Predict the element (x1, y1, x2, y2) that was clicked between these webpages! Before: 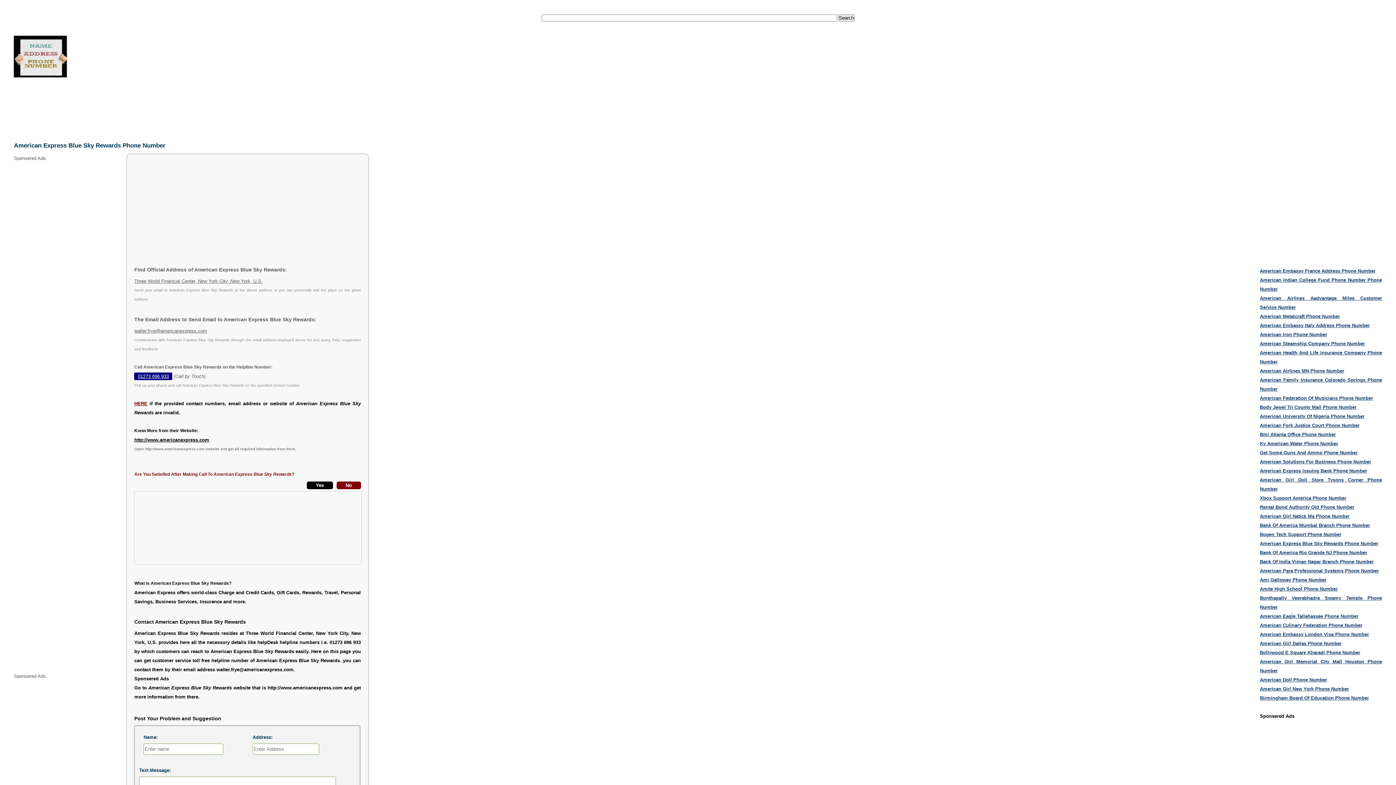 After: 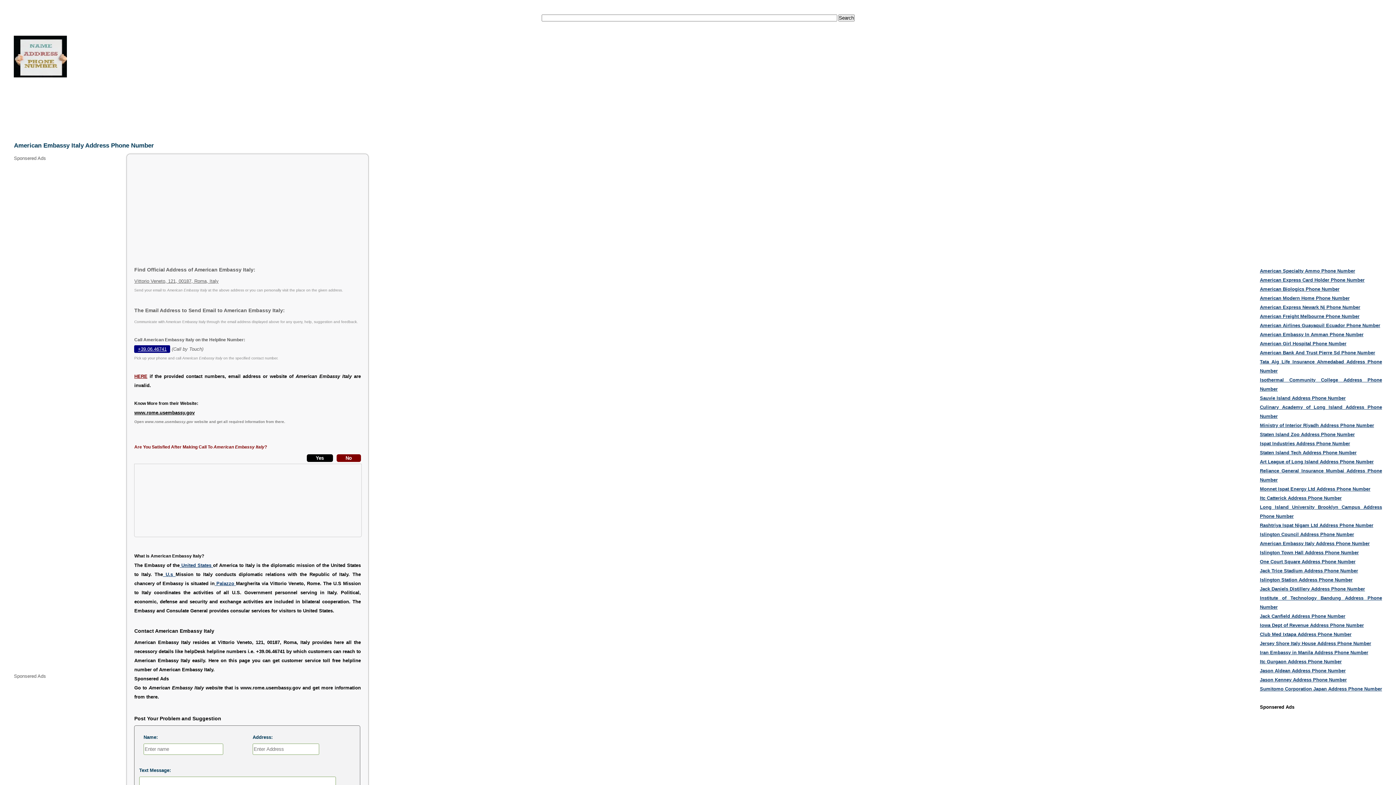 Action: label: American Embassy Italy Address Phone Number bbox: (1260, 323, 1370, 328)